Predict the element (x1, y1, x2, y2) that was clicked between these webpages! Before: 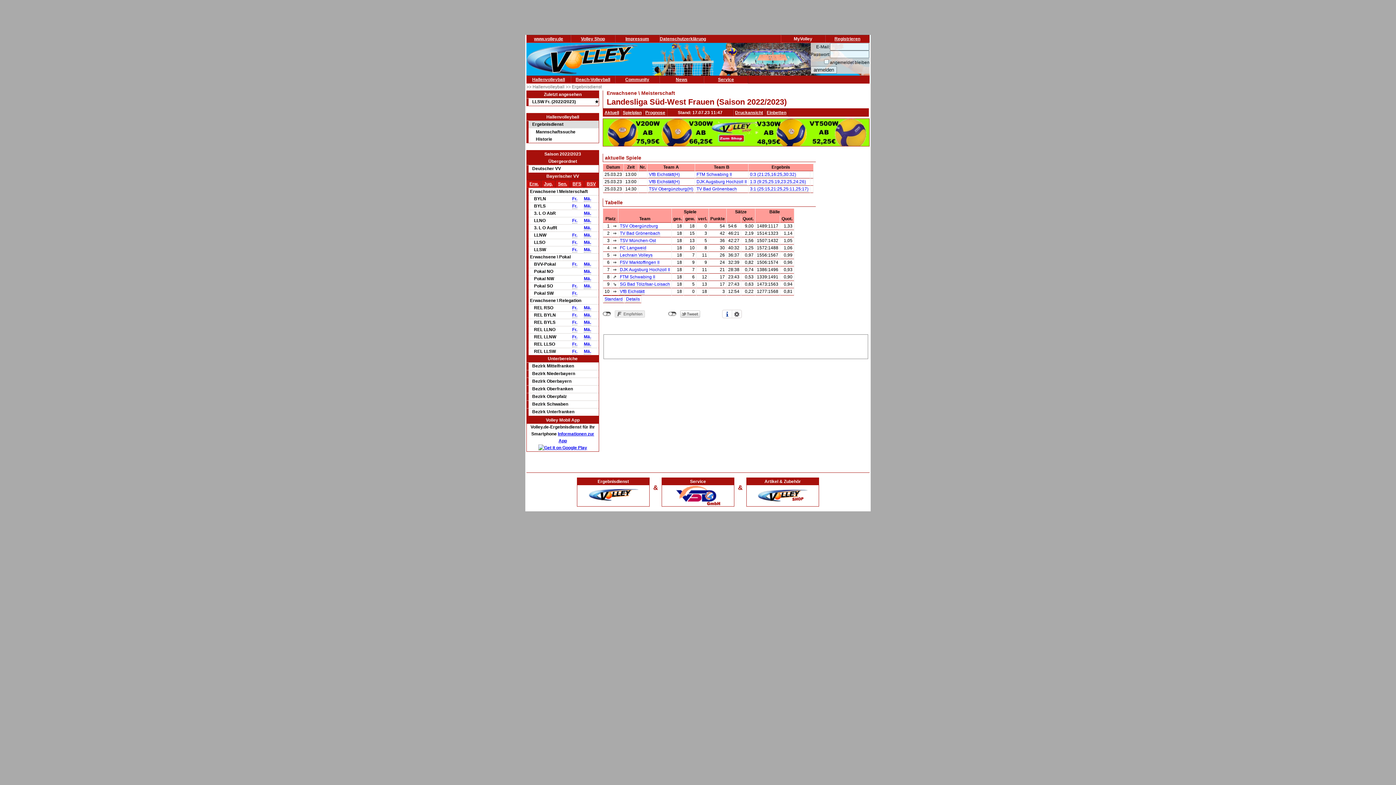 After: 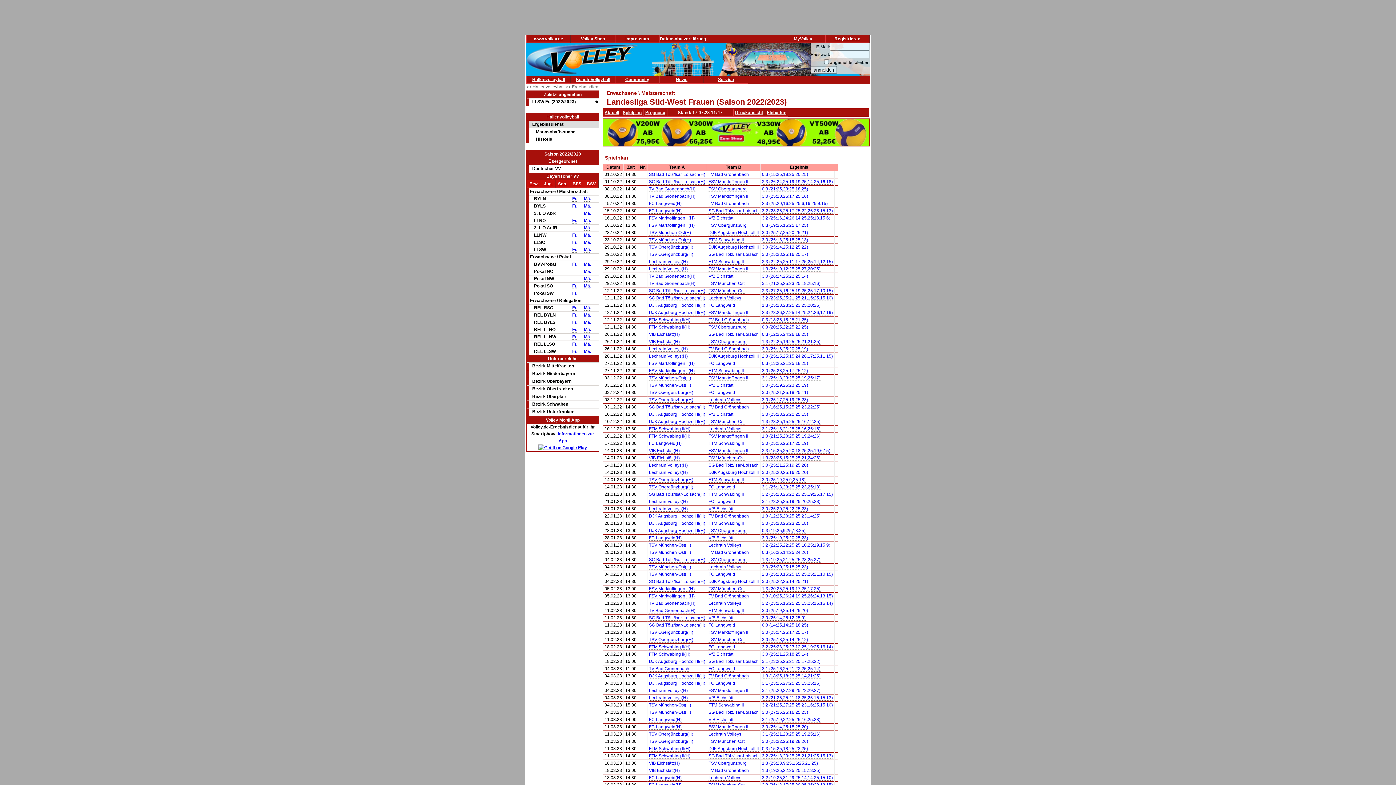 Action: bbox: (622, 110, 641, 115) label: Spielplan